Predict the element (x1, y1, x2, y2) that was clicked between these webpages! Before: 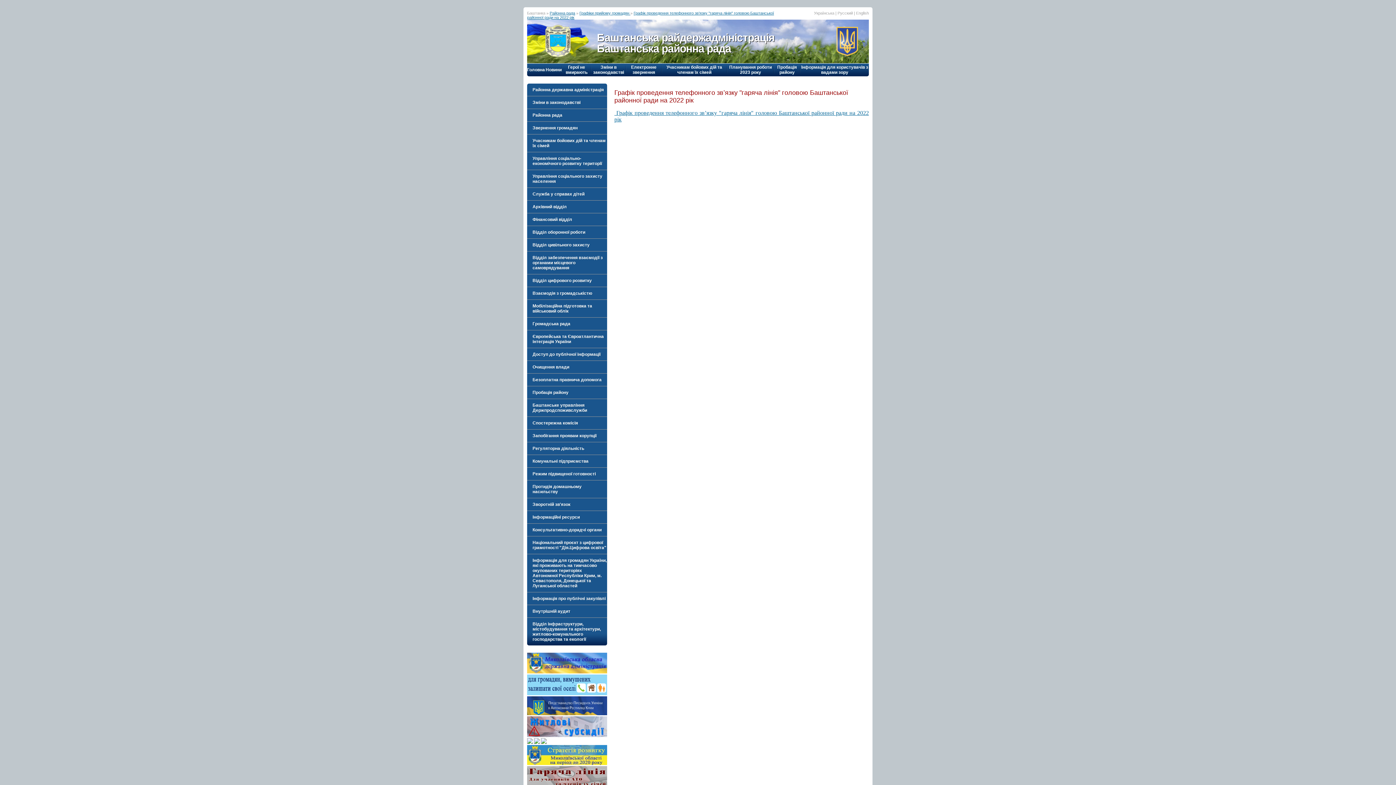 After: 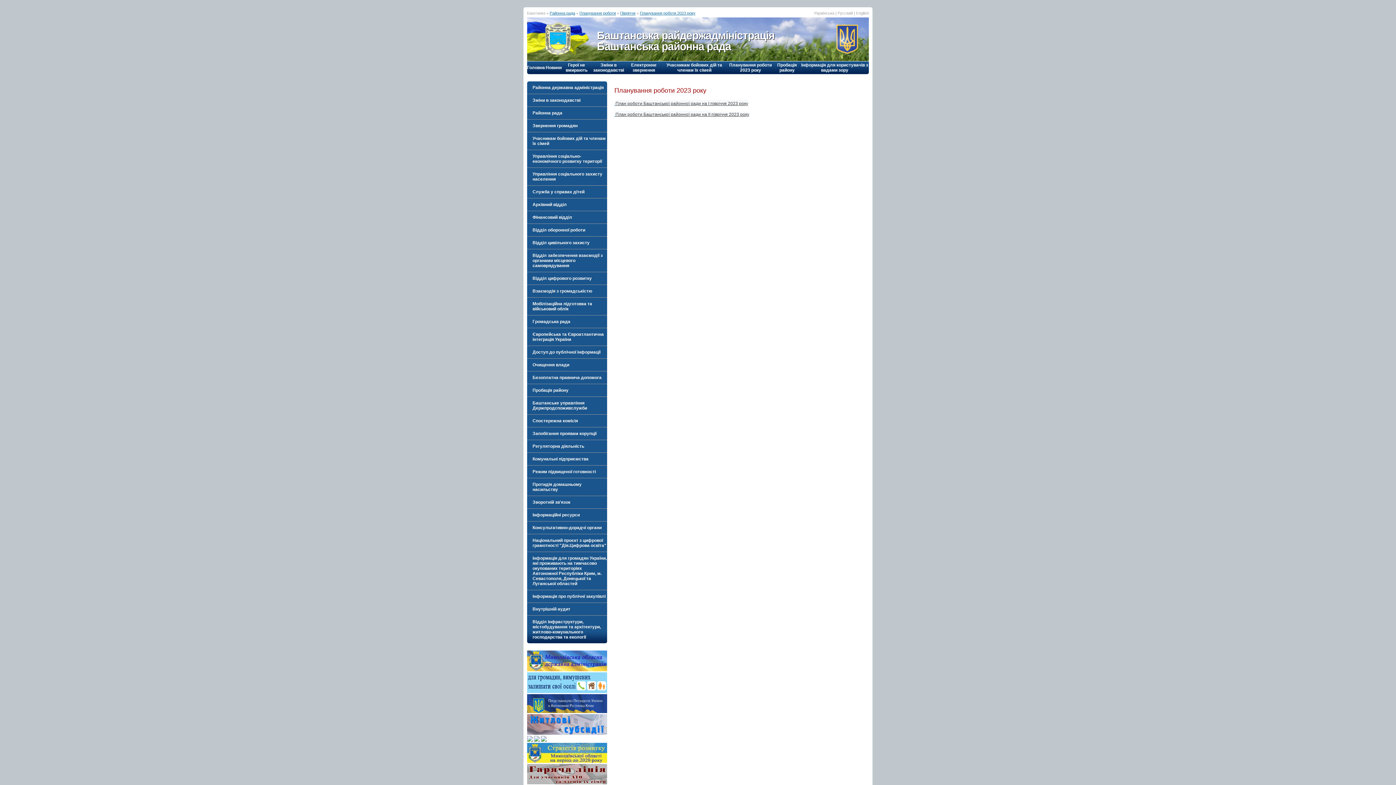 Action: label: Планування роботи 2023 року bbox: (729, 64, 772, 74)